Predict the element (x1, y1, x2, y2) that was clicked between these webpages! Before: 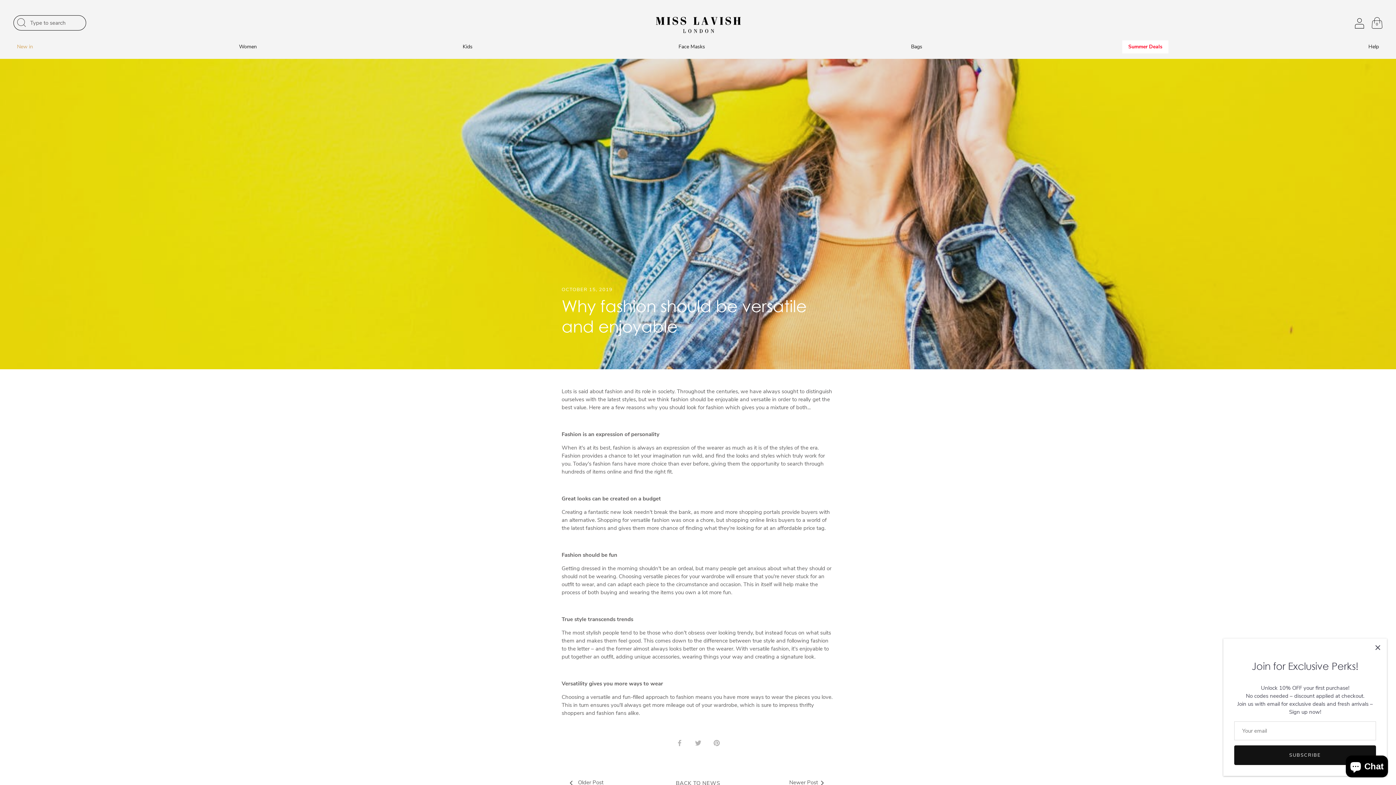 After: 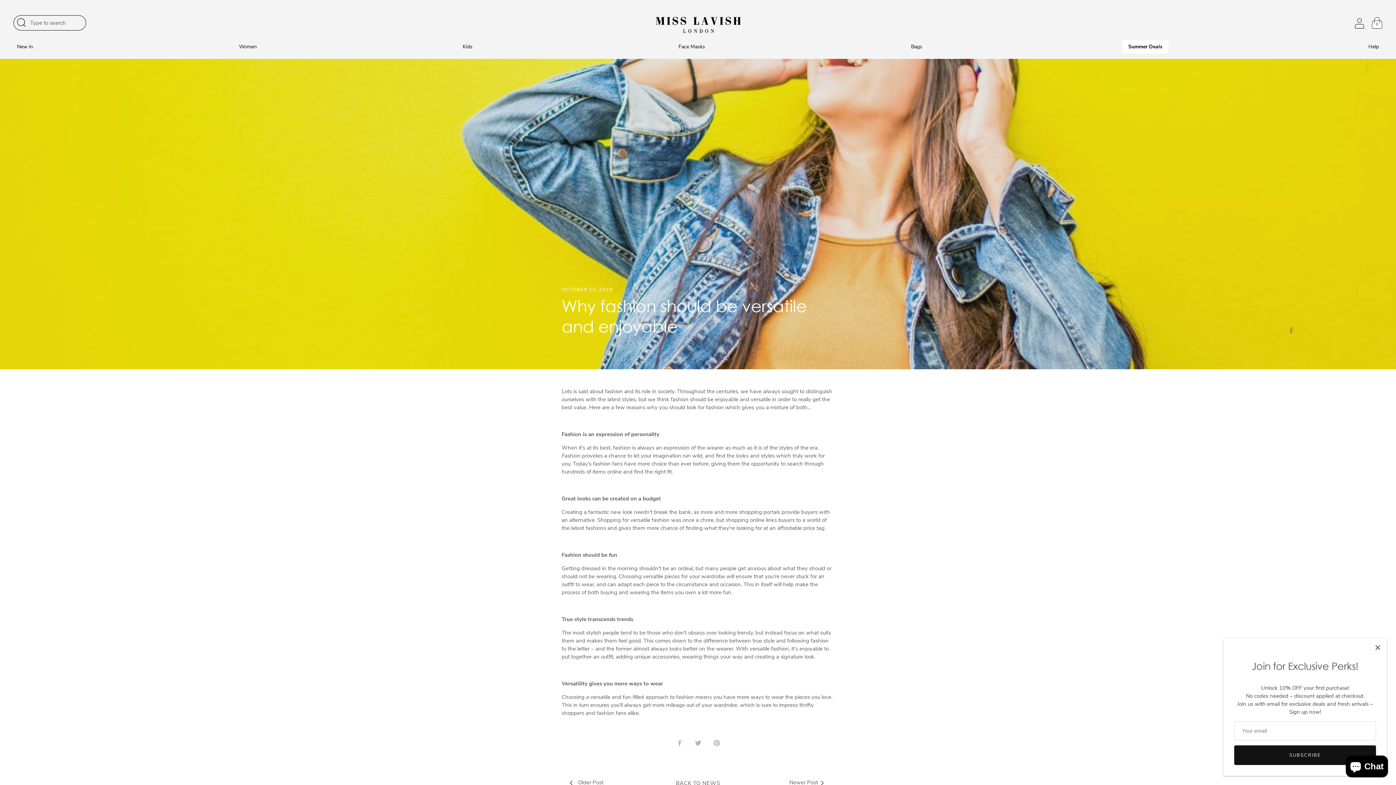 Action: label: Search bbox: (13, 14, 29, 30)